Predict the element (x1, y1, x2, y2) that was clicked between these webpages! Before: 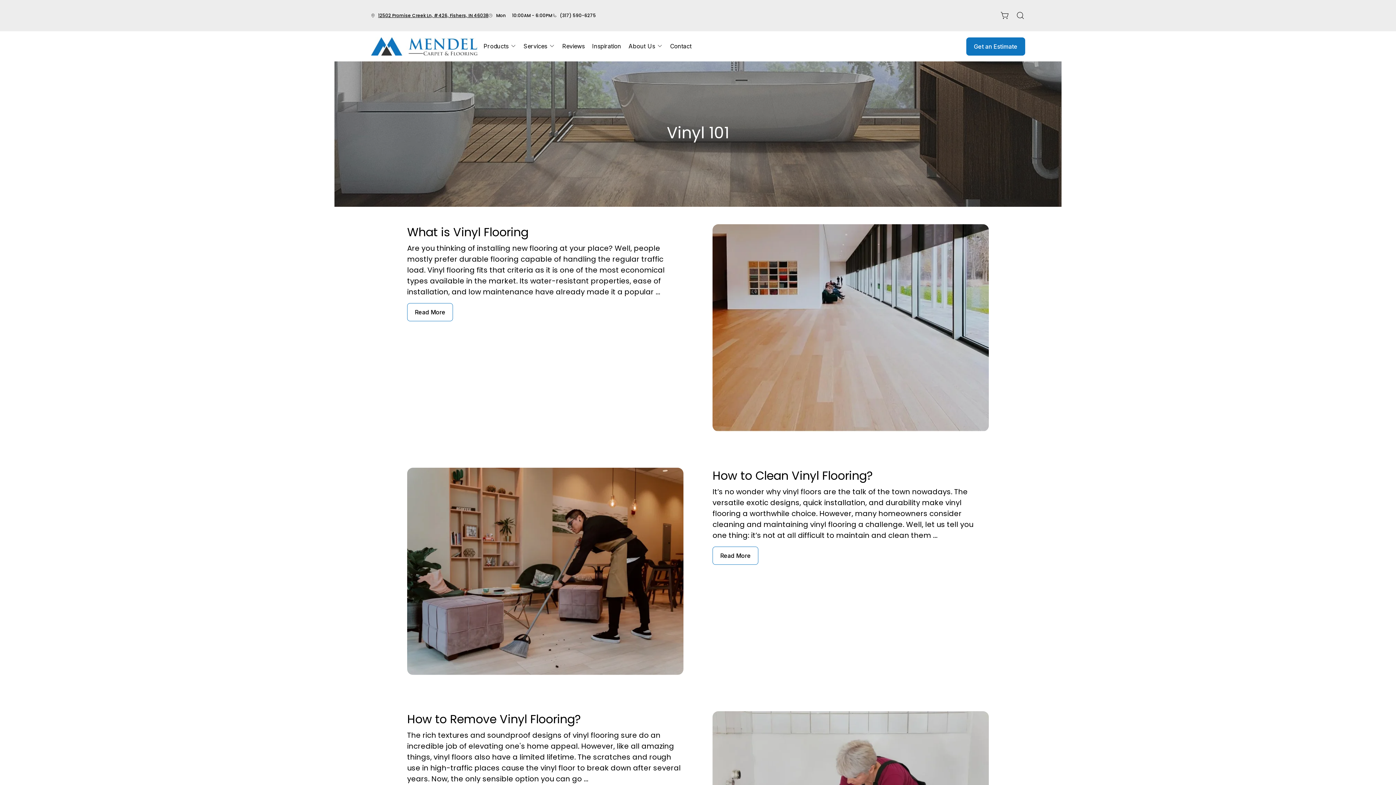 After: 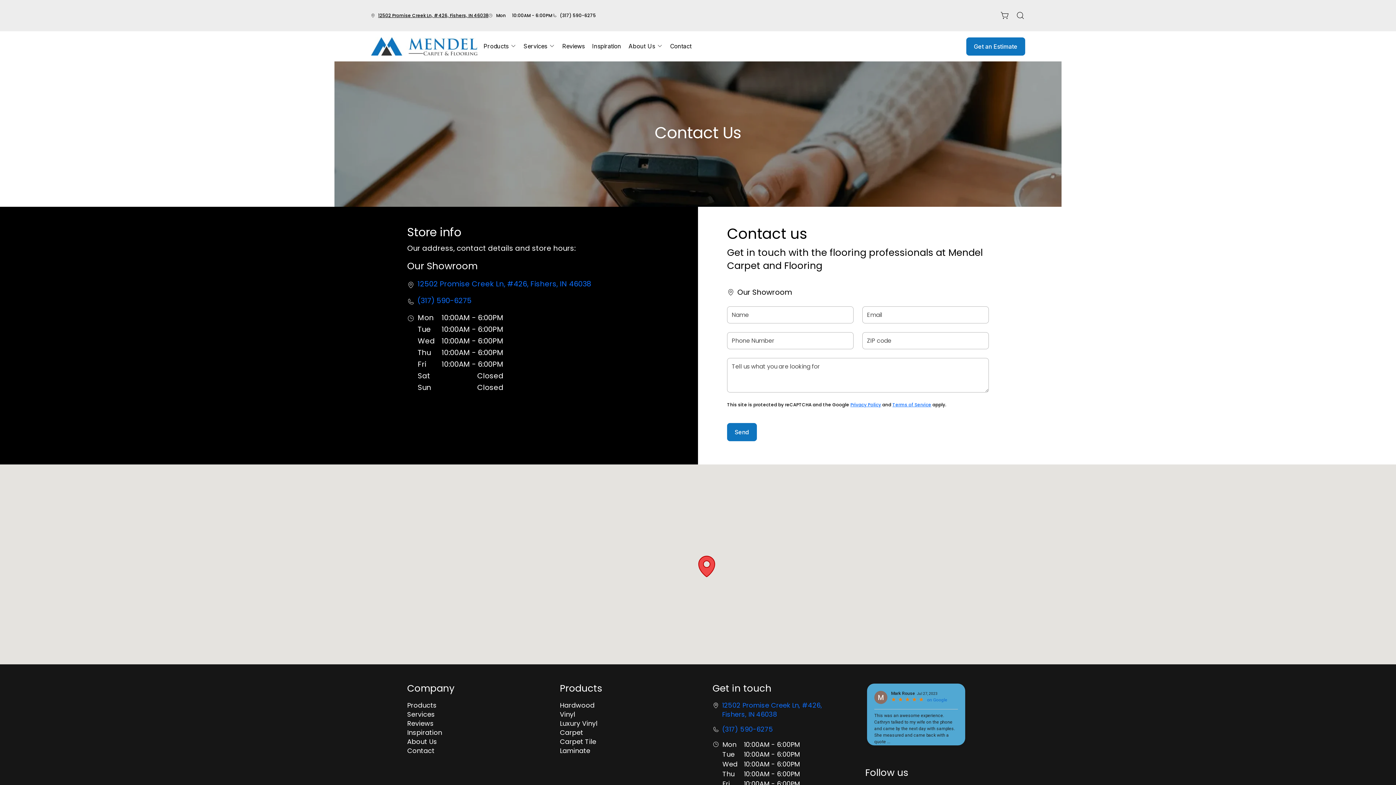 Action: label: Contact bbox: (666, 38, 695, 54)